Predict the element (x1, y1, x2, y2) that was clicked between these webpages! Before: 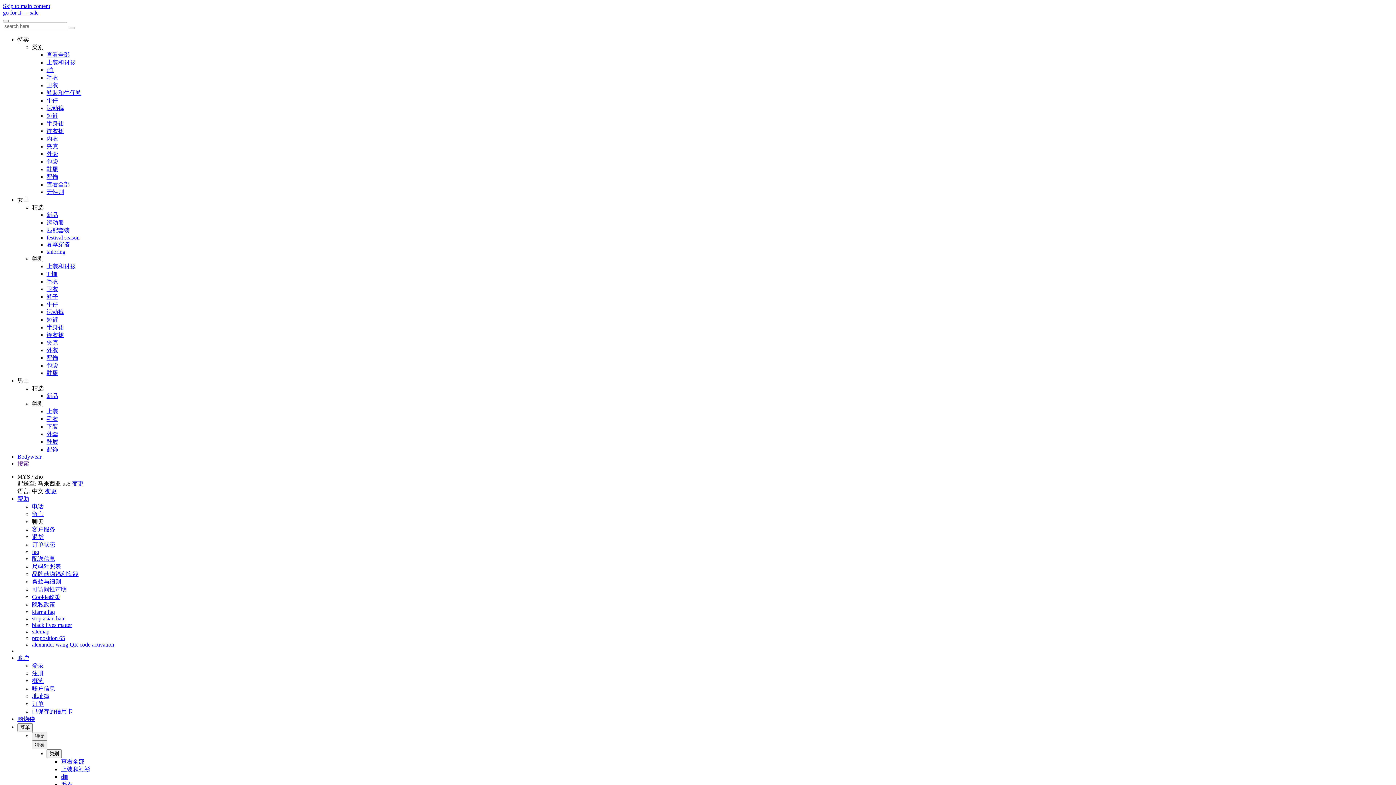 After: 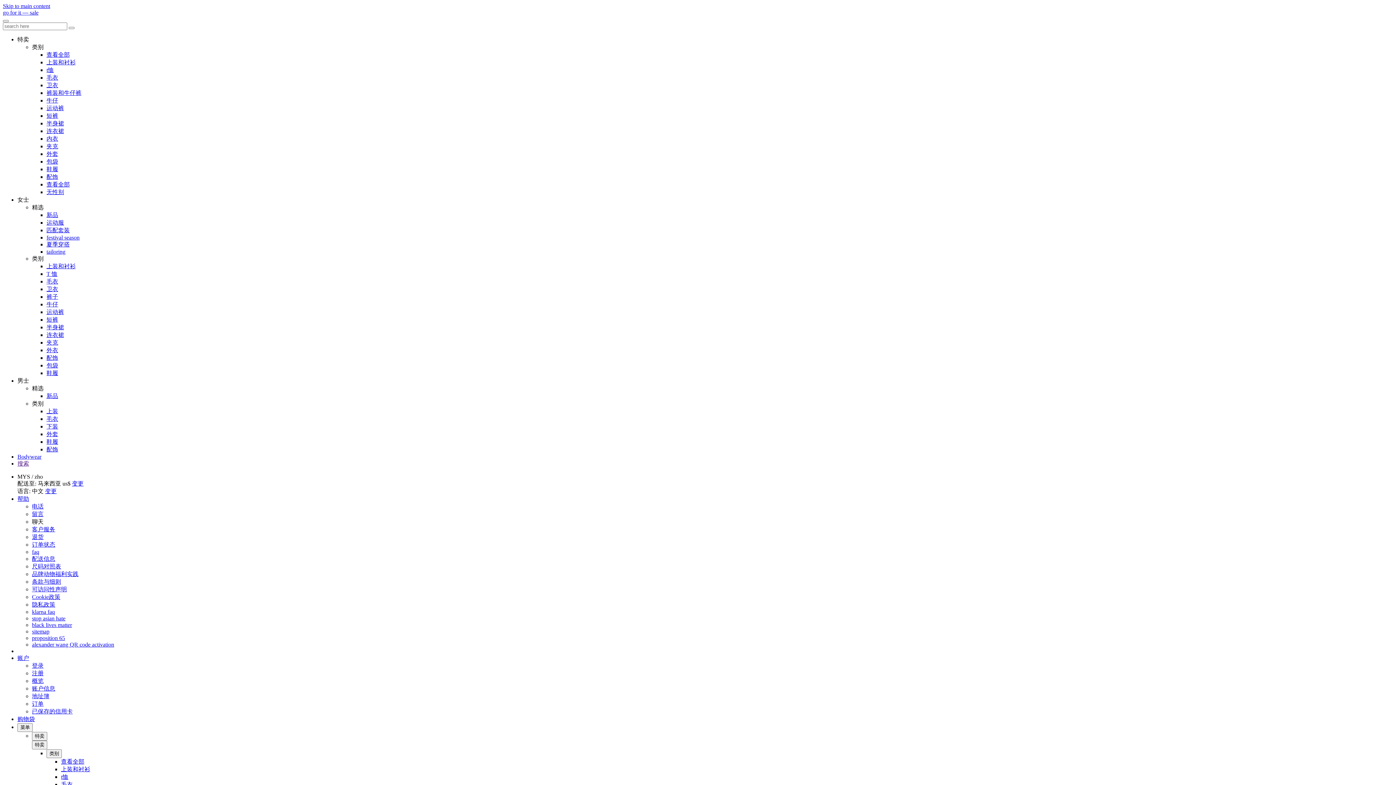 Action: bbox: (46, 278, 58, 284) label: 毛衣